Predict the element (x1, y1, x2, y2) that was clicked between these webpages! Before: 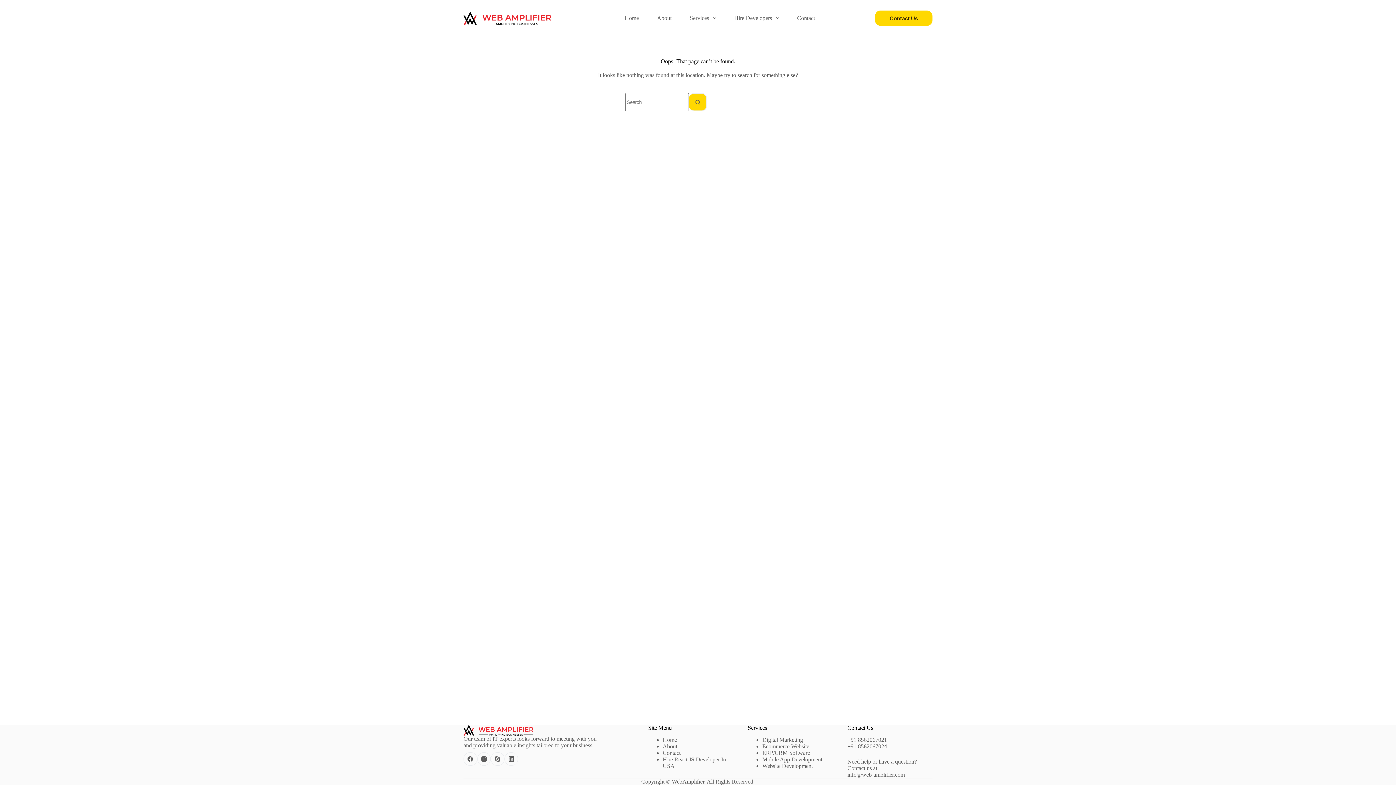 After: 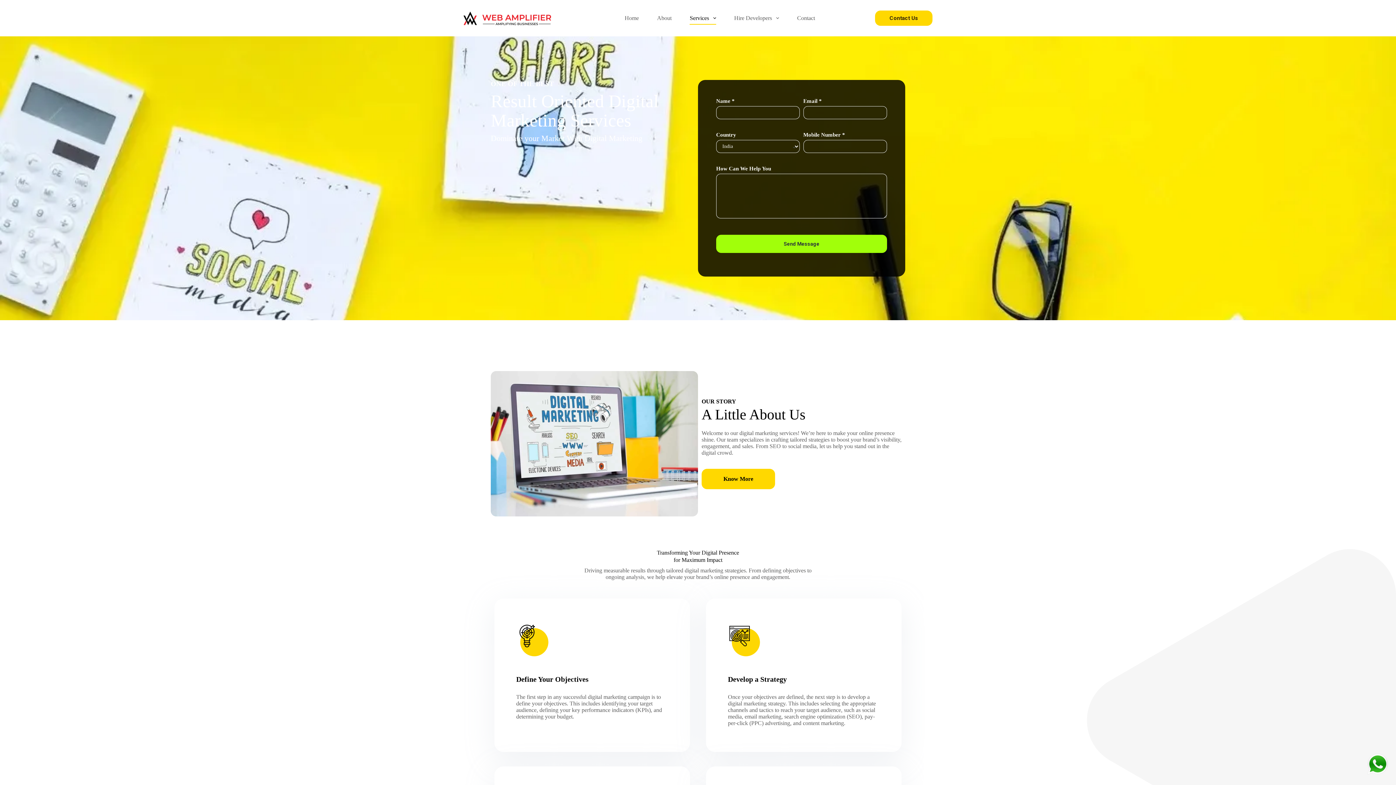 Action: label: Digital Marketing bbox: (762, 737, 803, 743)